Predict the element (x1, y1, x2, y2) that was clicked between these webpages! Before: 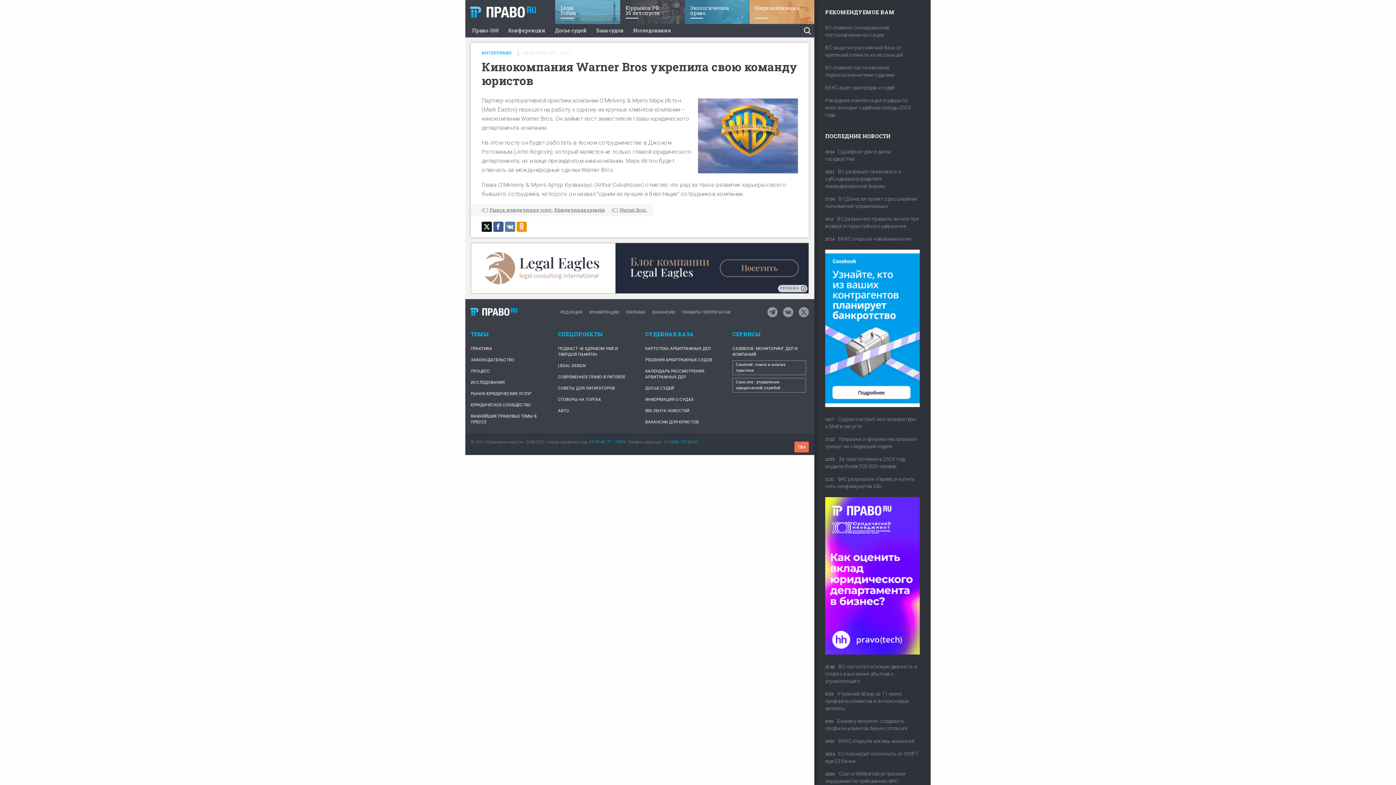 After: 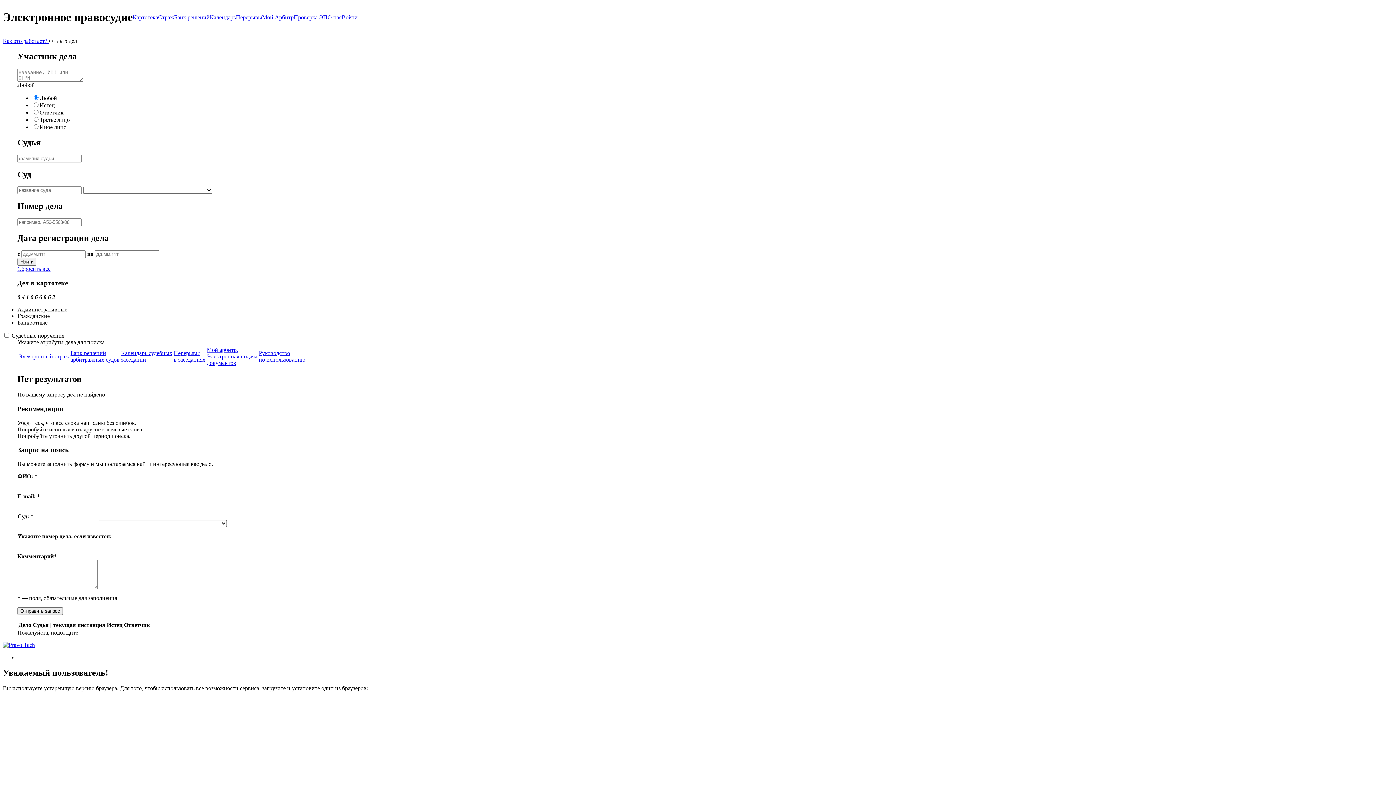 Action: label: КАРТОТЕКА АРБИТРАЖНЫХ ДЕЛ bbox: (645, 343, 710, 354)